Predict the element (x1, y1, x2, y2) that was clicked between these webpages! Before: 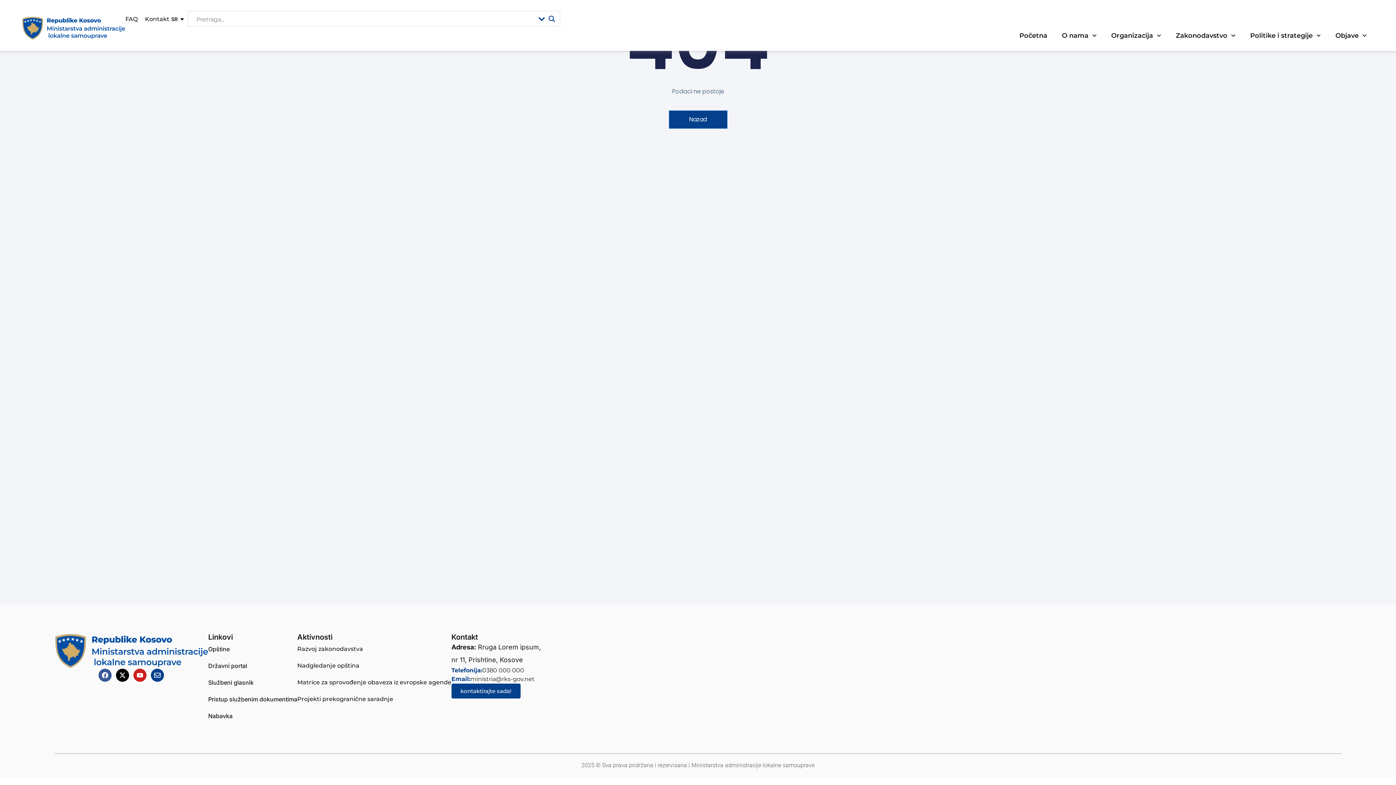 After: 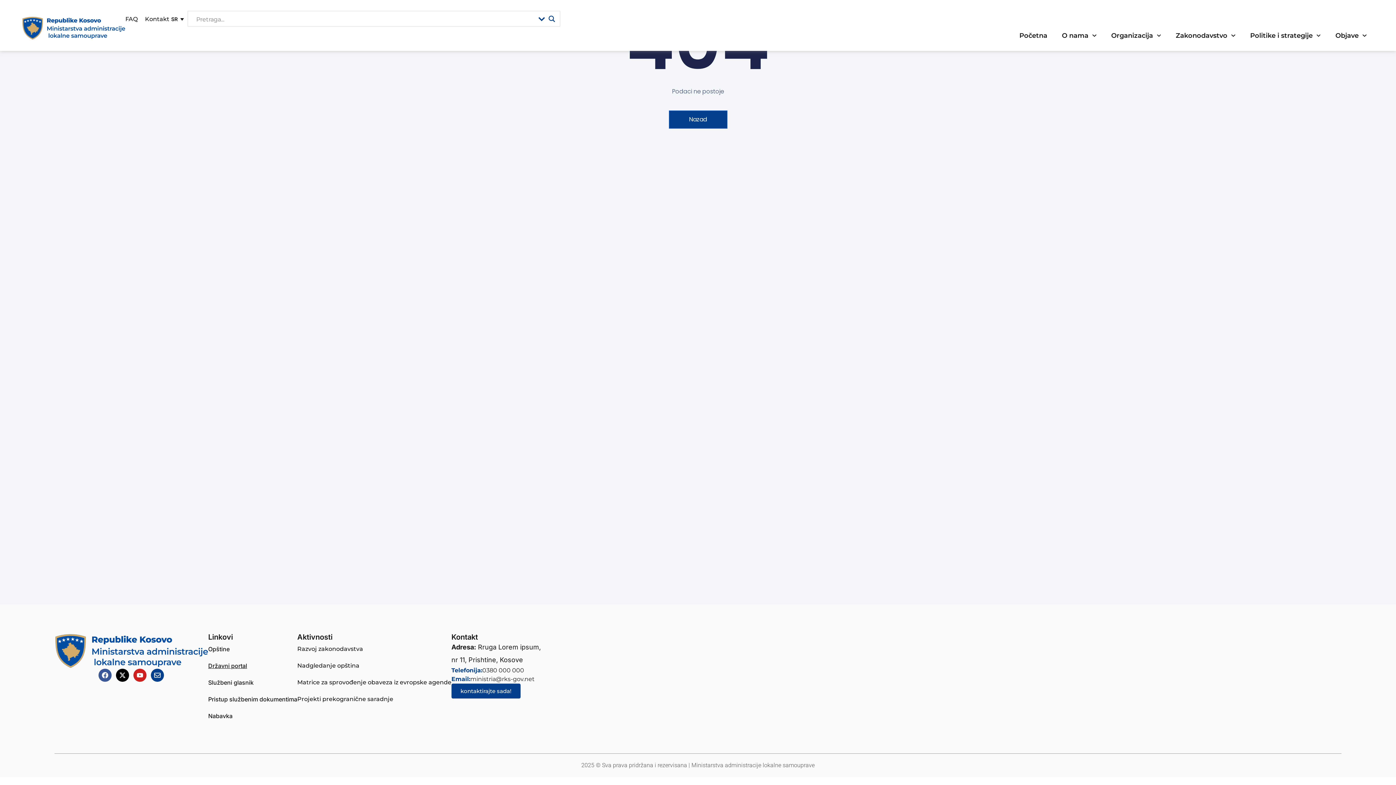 Action: bbox: (208, 657, 297, 674) label: Državni portal